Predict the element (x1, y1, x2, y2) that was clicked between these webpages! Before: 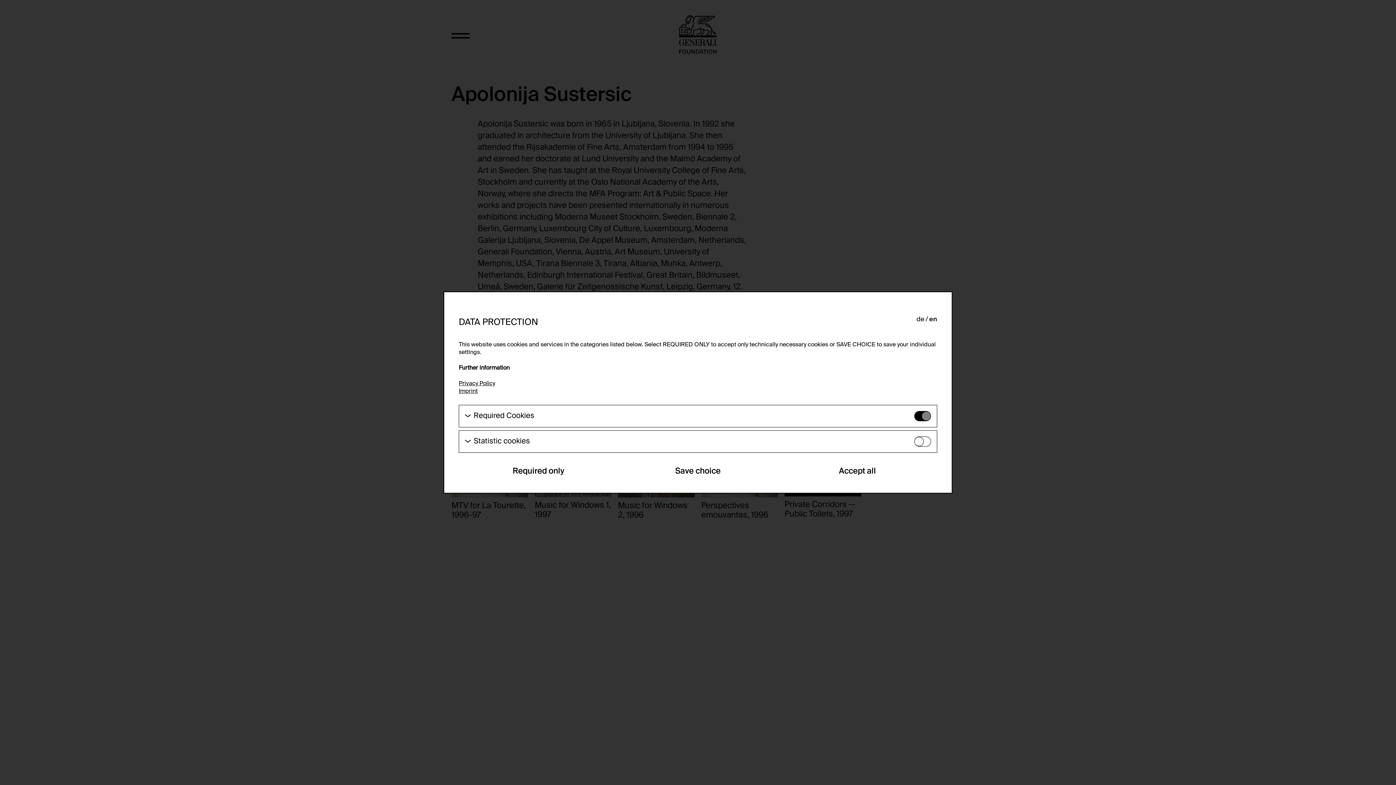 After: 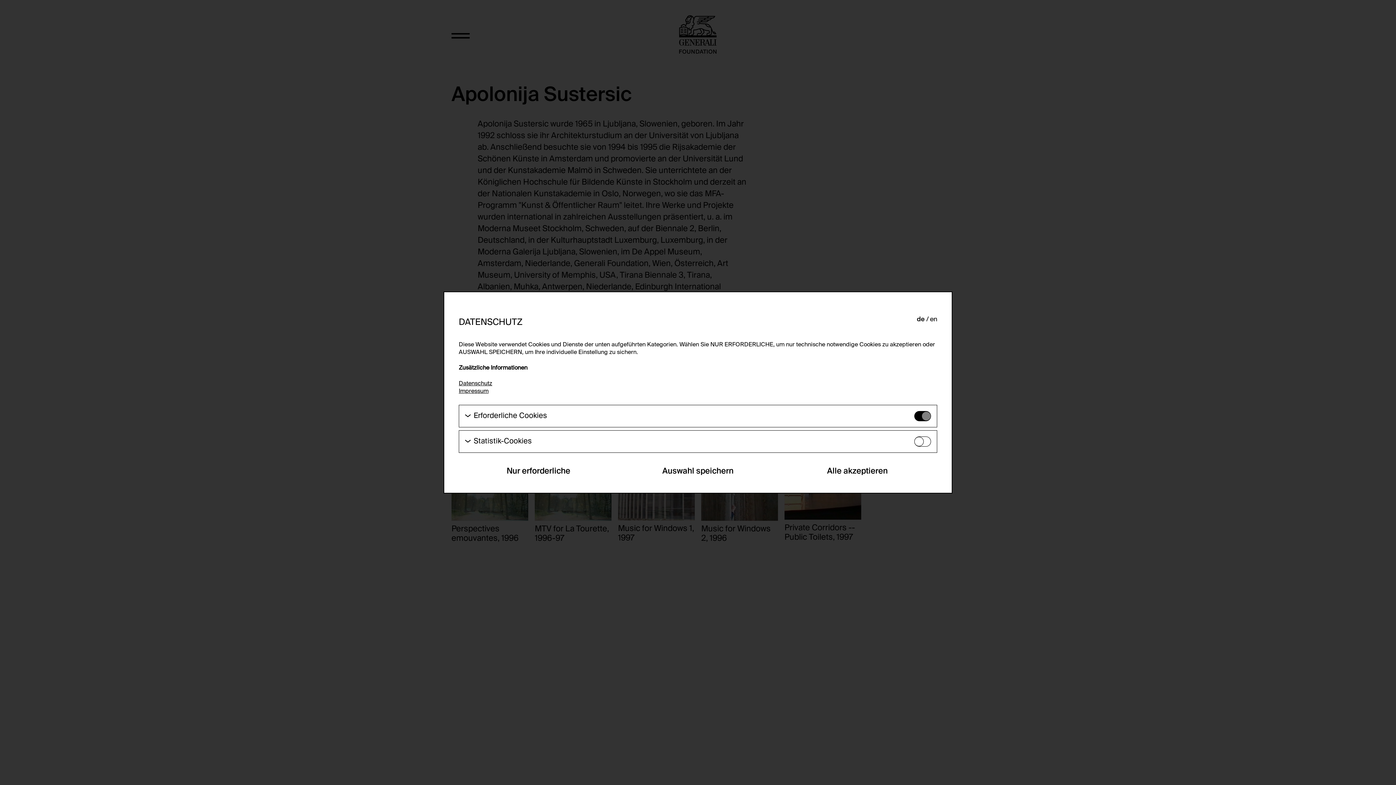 Action: bbox: (916, 315, 924, 325) label: de